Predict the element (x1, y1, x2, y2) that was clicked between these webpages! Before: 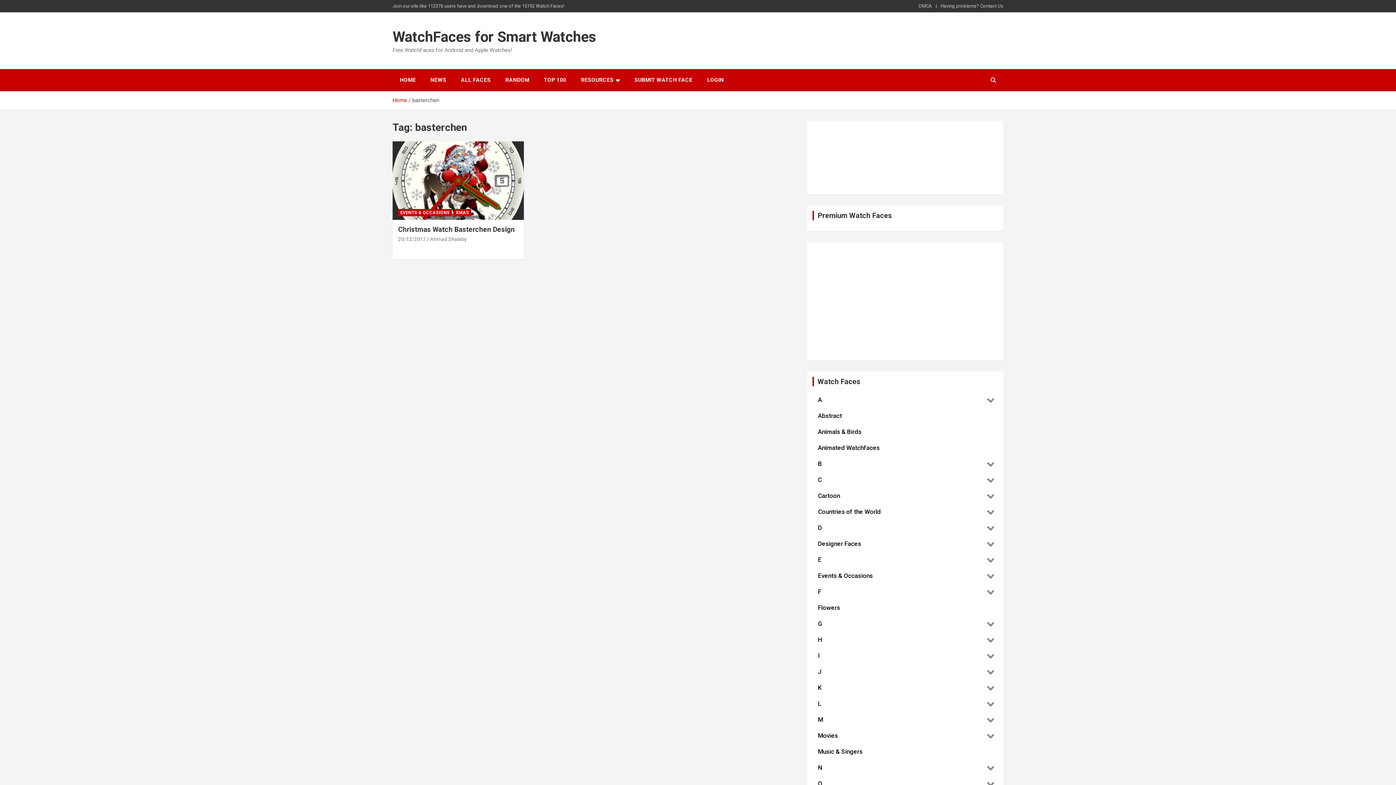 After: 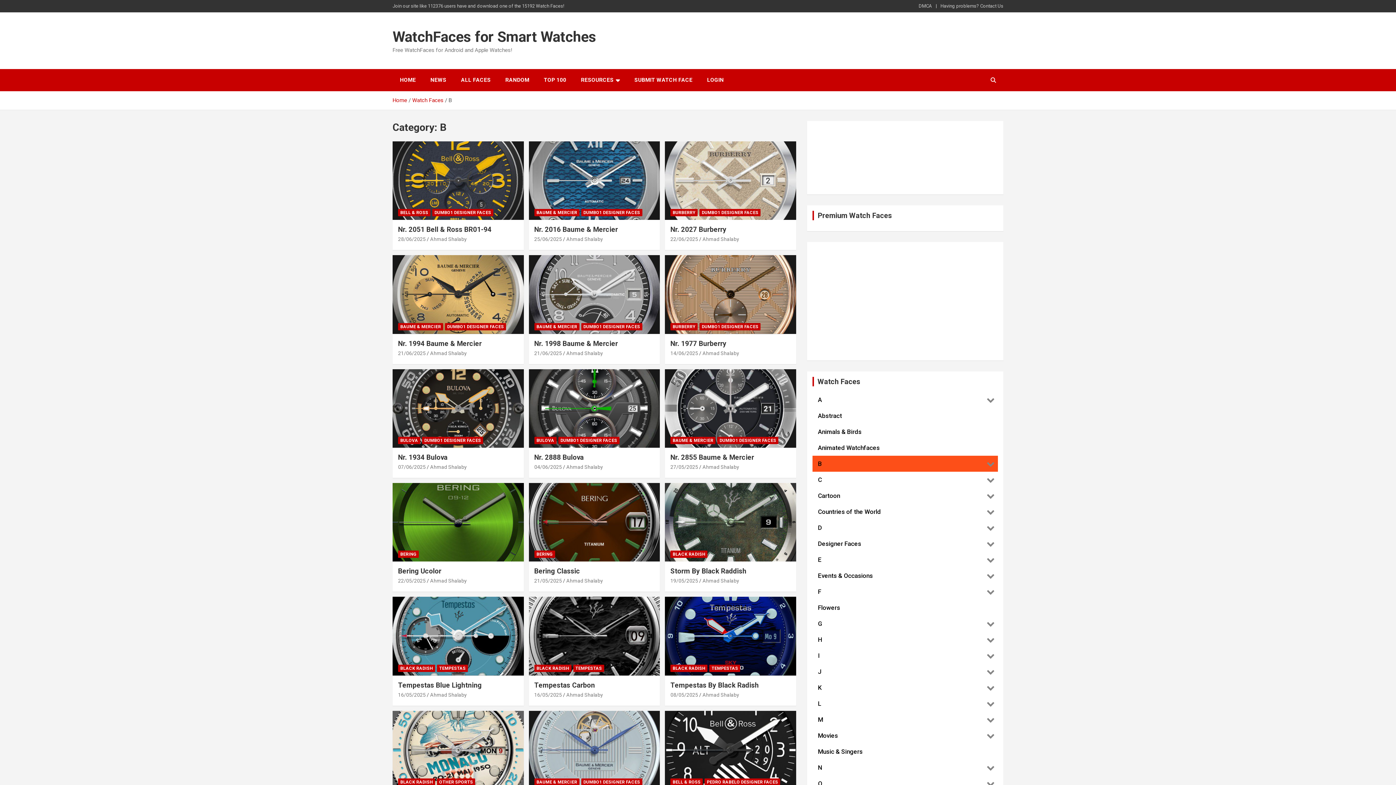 Action: bbox: (812, 456, 983, 472) label: B